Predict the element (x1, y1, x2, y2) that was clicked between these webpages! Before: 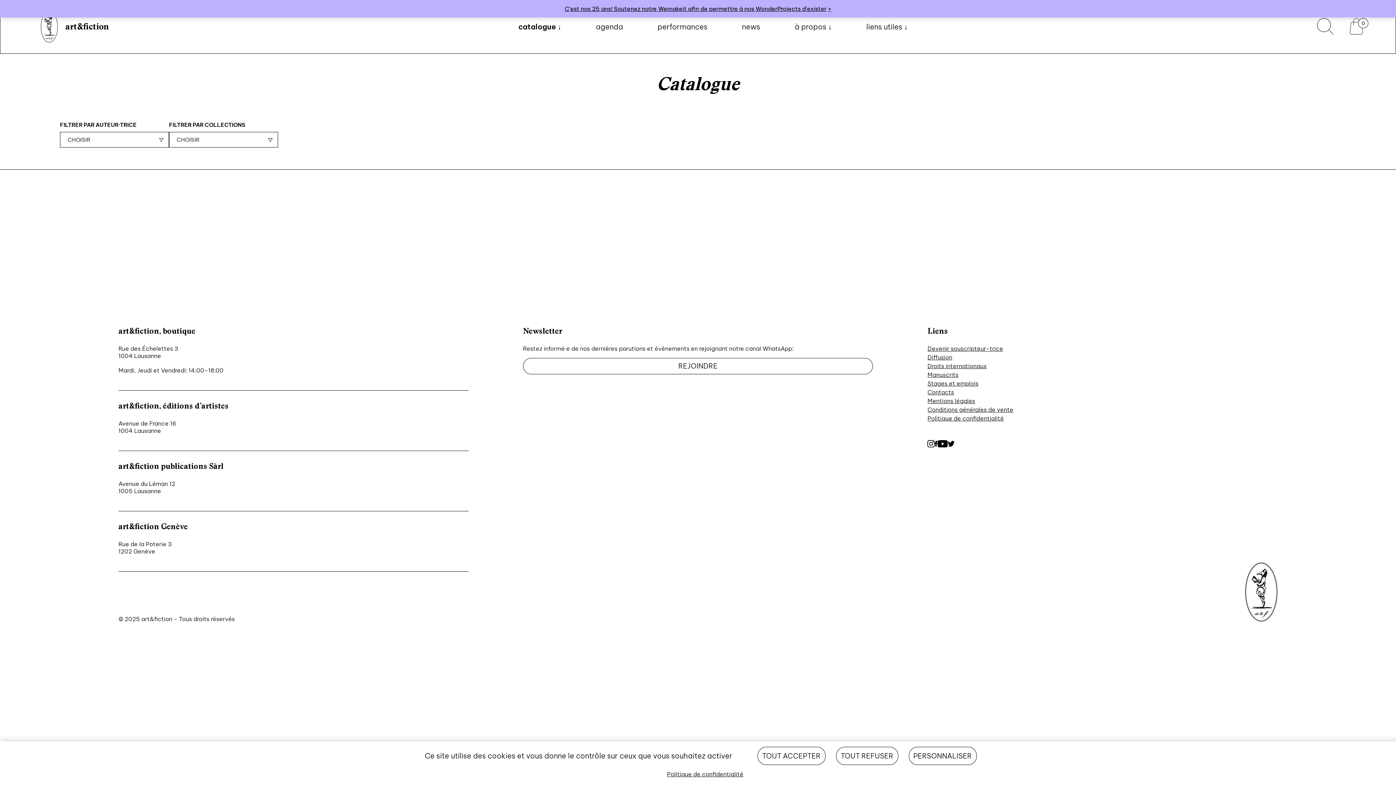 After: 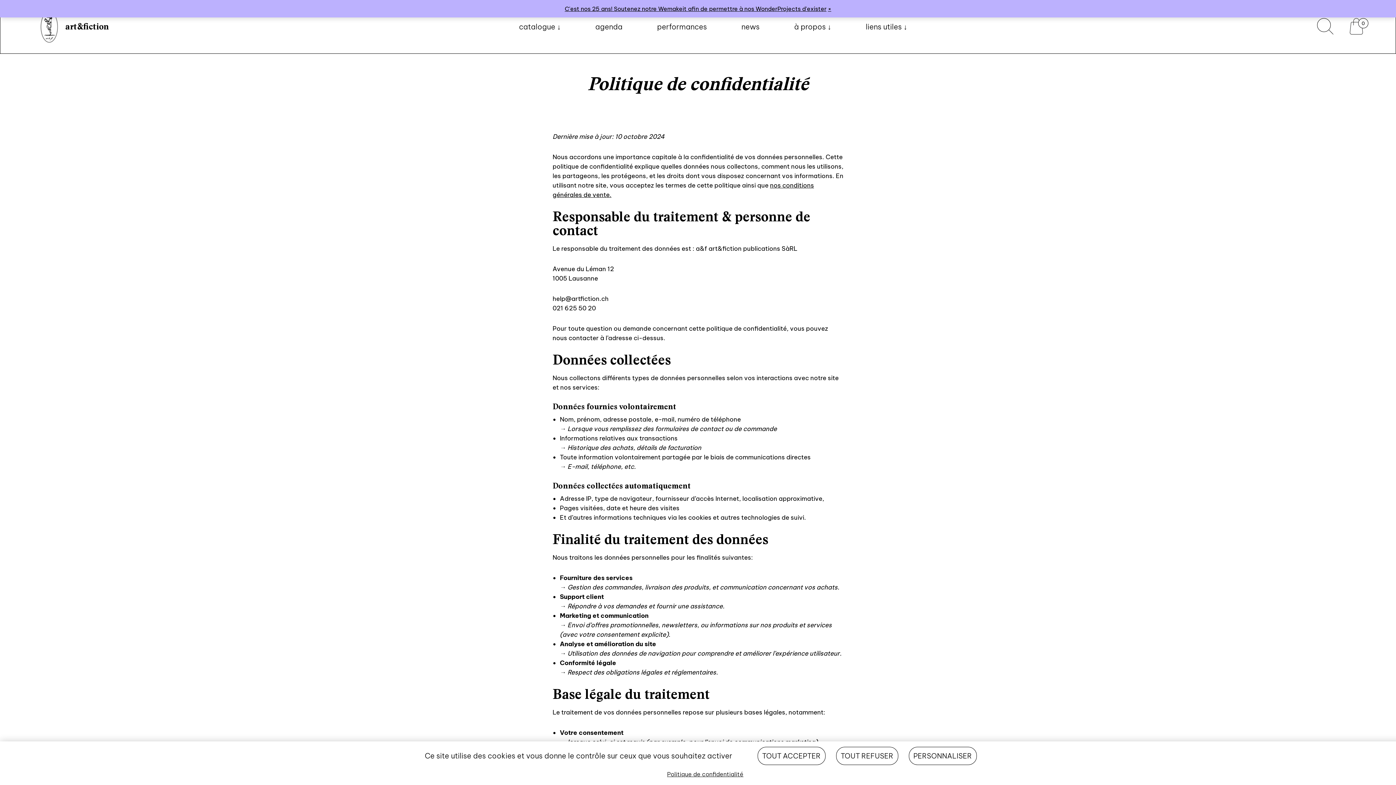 Action: label: Politique de confidentialité bbox: (927, 414, 1004, 422)